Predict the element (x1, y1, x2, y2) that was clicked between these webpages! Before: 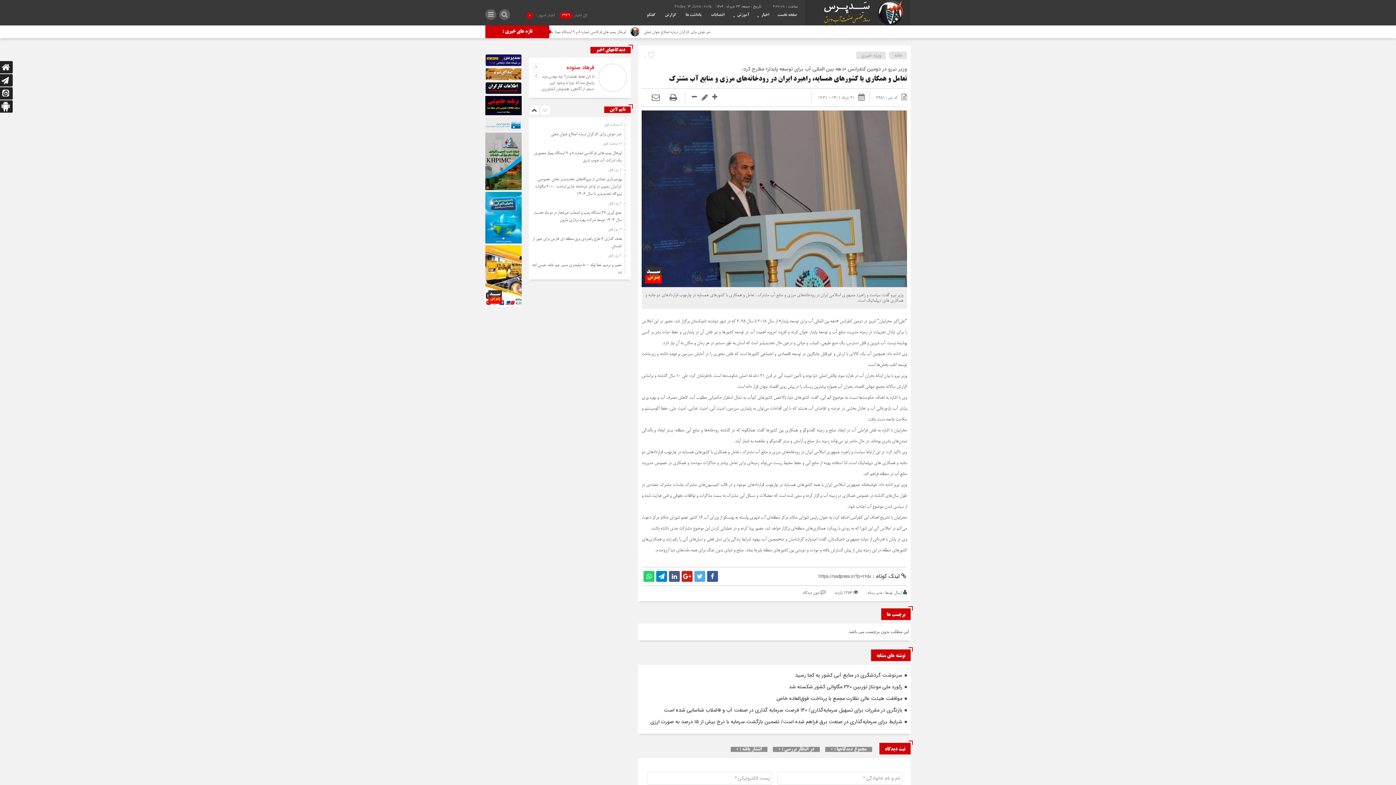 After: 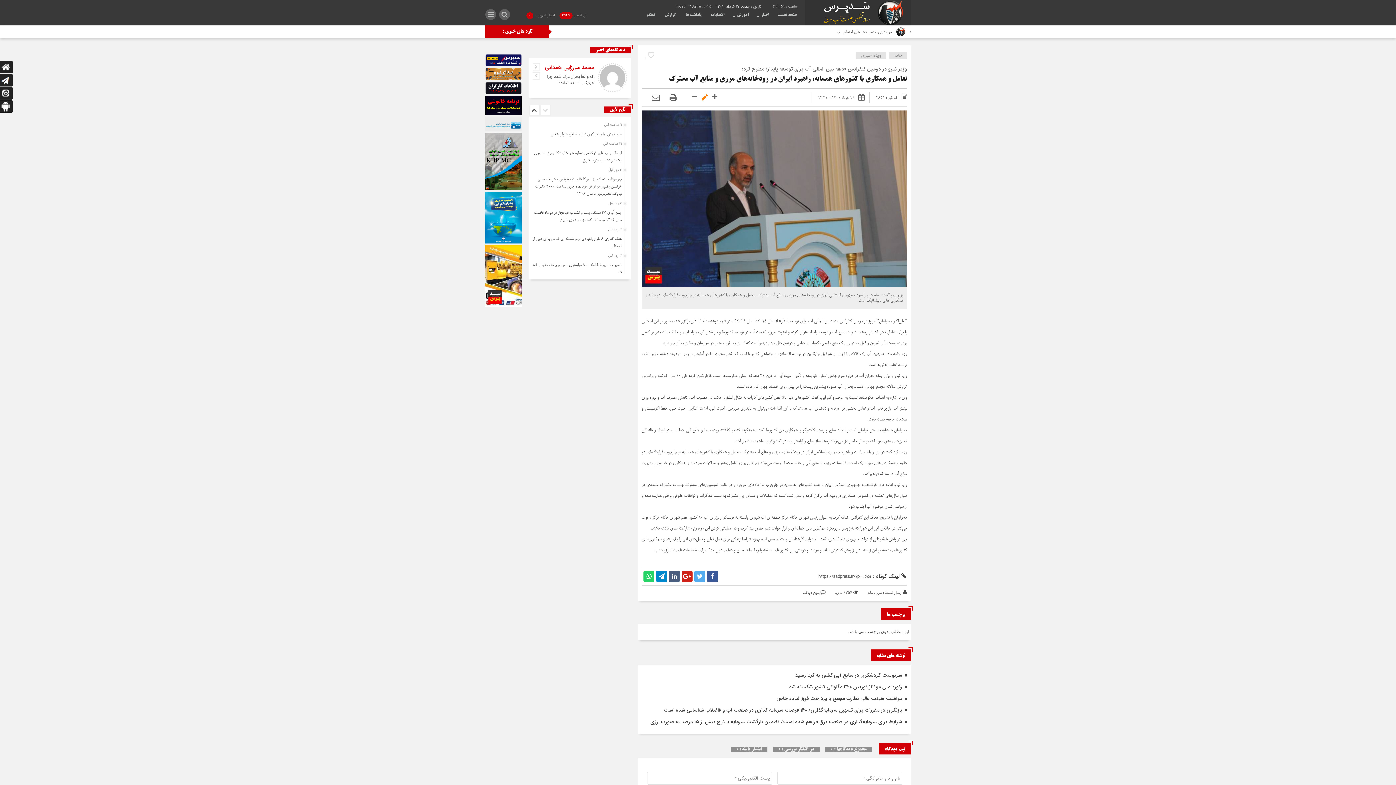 Action: bbox: (701, 93, 708, 102)